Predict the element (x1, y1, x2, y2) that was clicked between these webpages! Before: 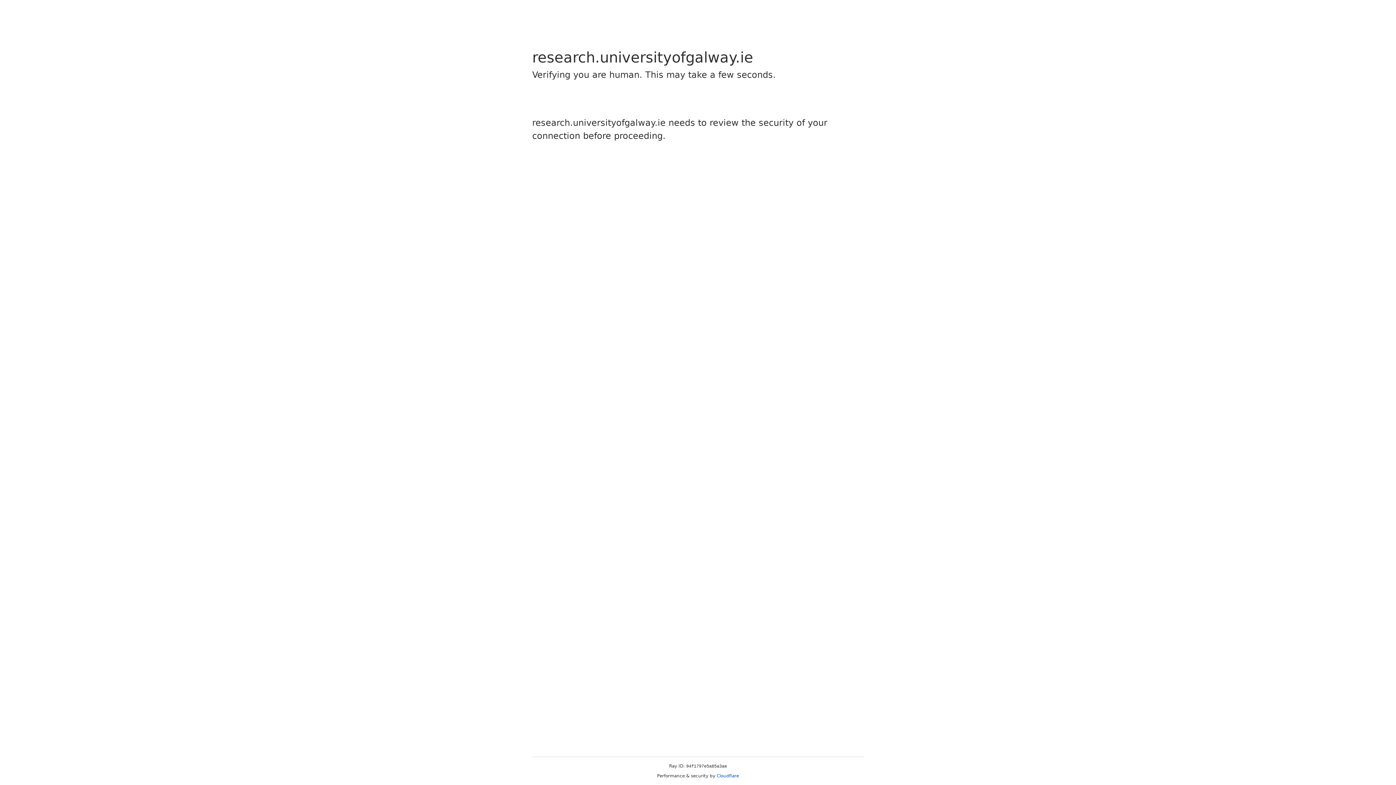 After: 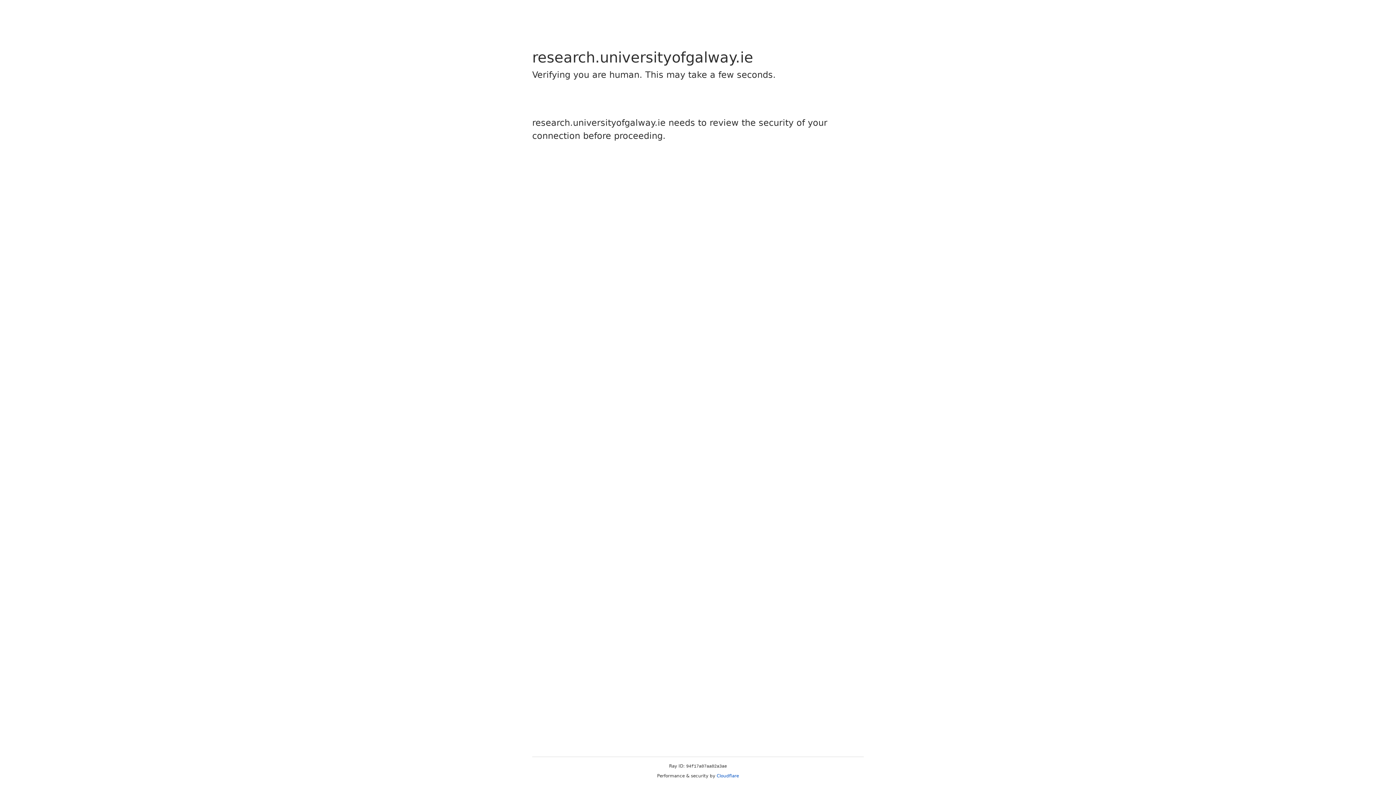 Action: bbox: (716, 773, 739, 778) label: Cloudflare